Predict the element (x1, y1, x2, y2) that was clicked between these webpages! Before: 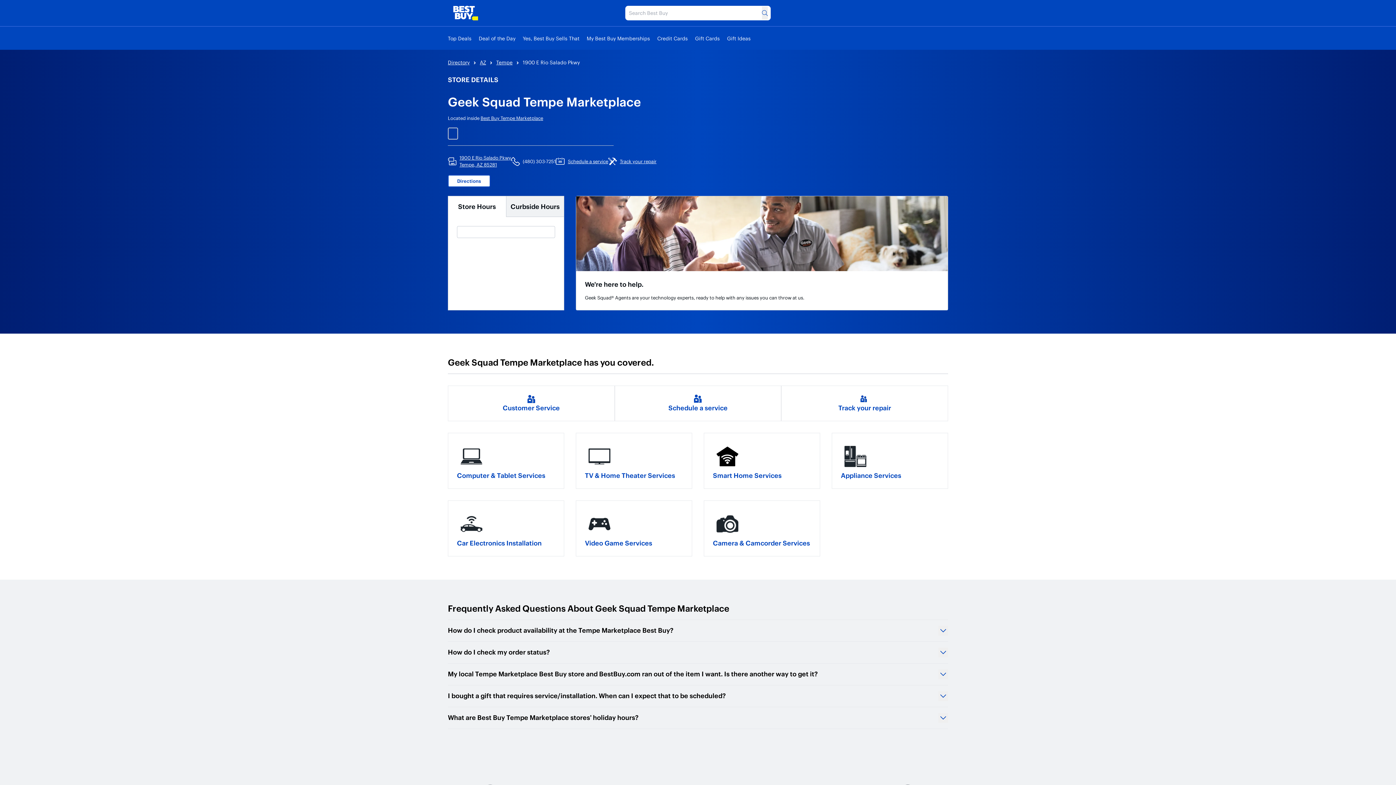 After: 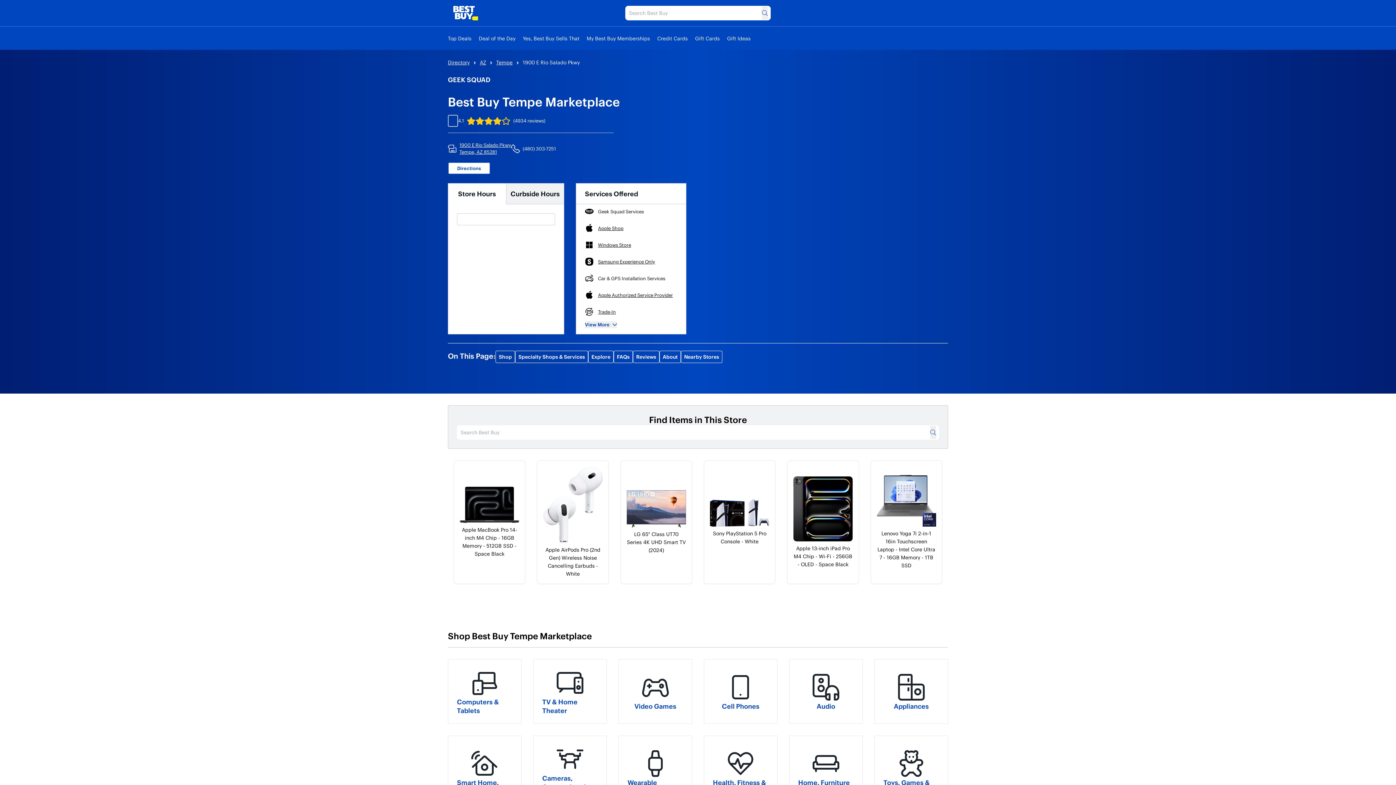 Action: bbox: (448, 75, 498, 85) label: STORE DETAILS